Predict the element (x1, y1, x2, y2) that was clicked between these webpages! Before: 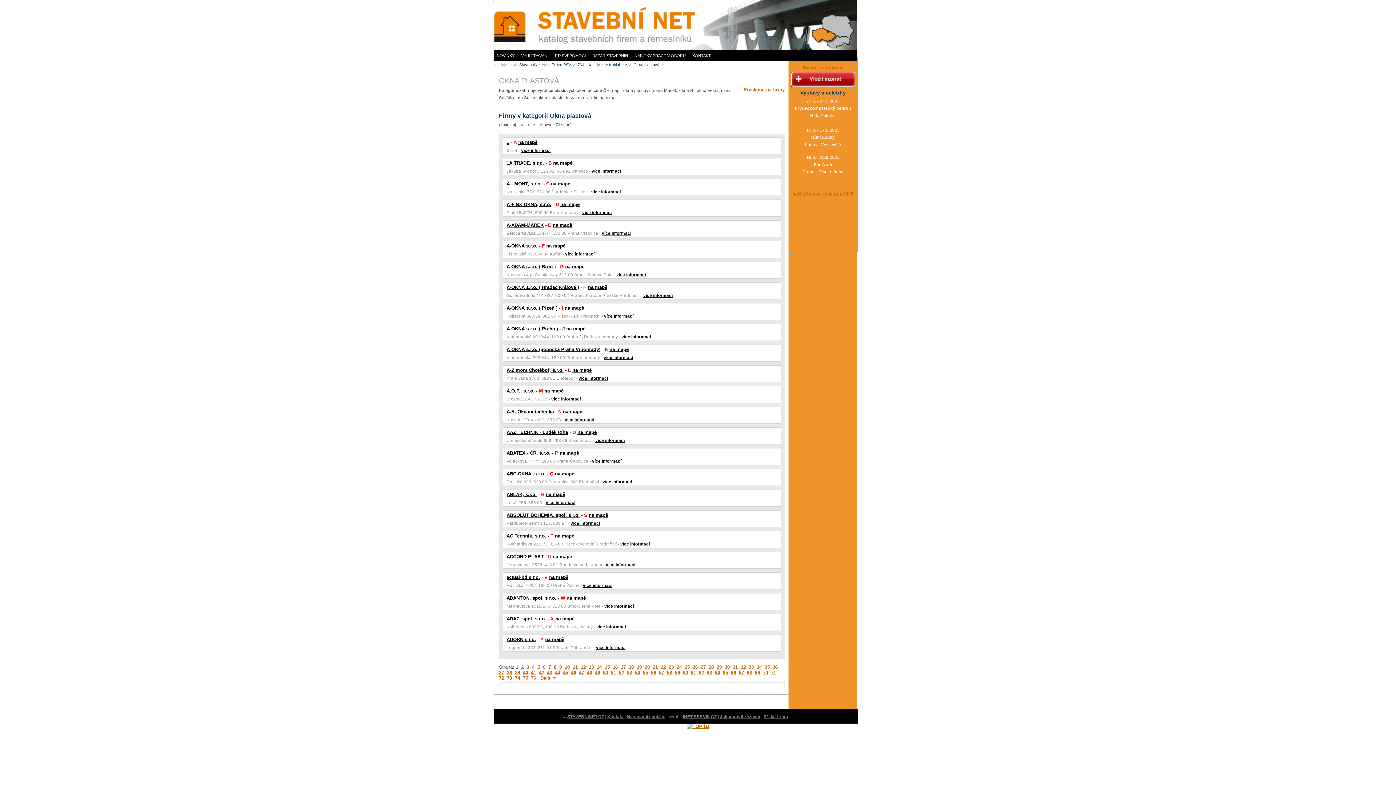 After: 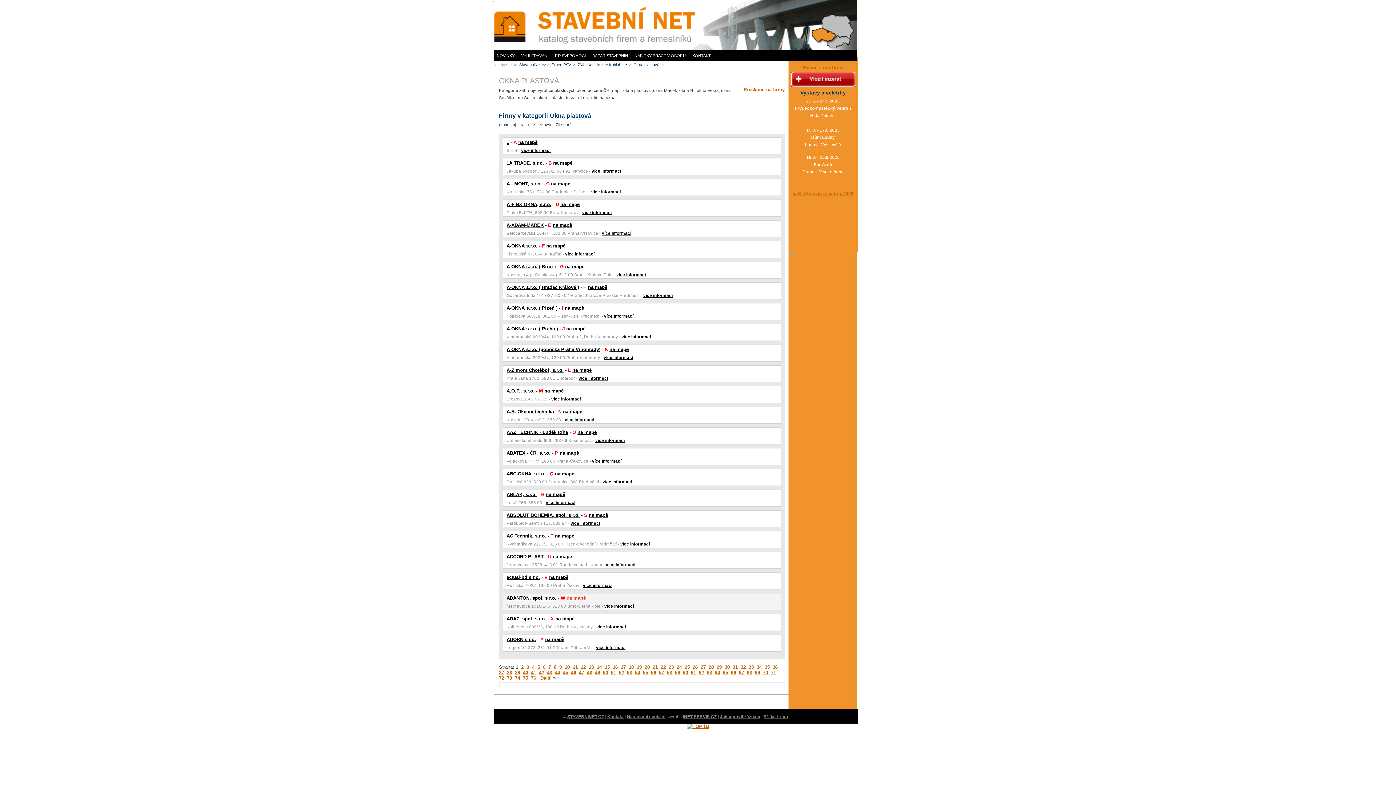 Action: bbox: (566, 595, 586, 601) label: na mapě